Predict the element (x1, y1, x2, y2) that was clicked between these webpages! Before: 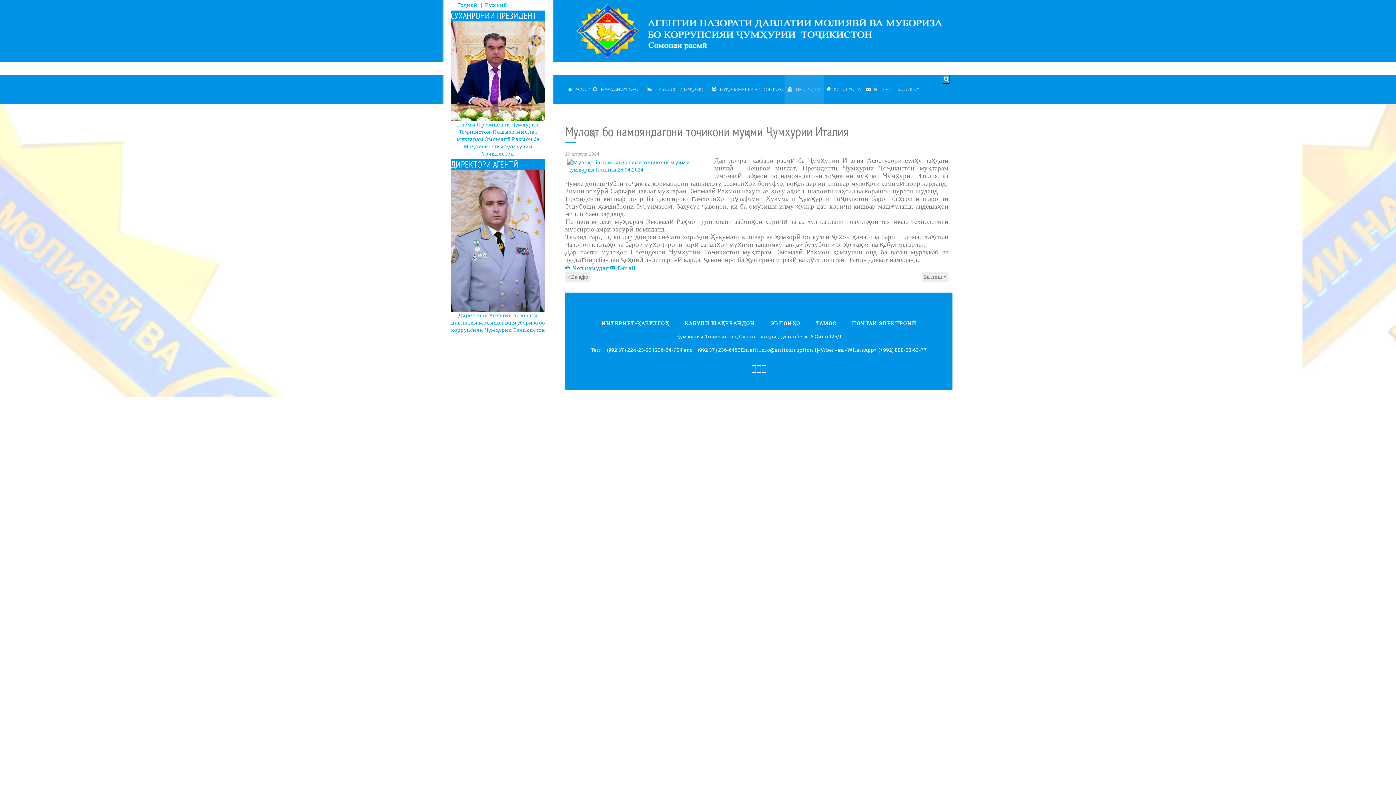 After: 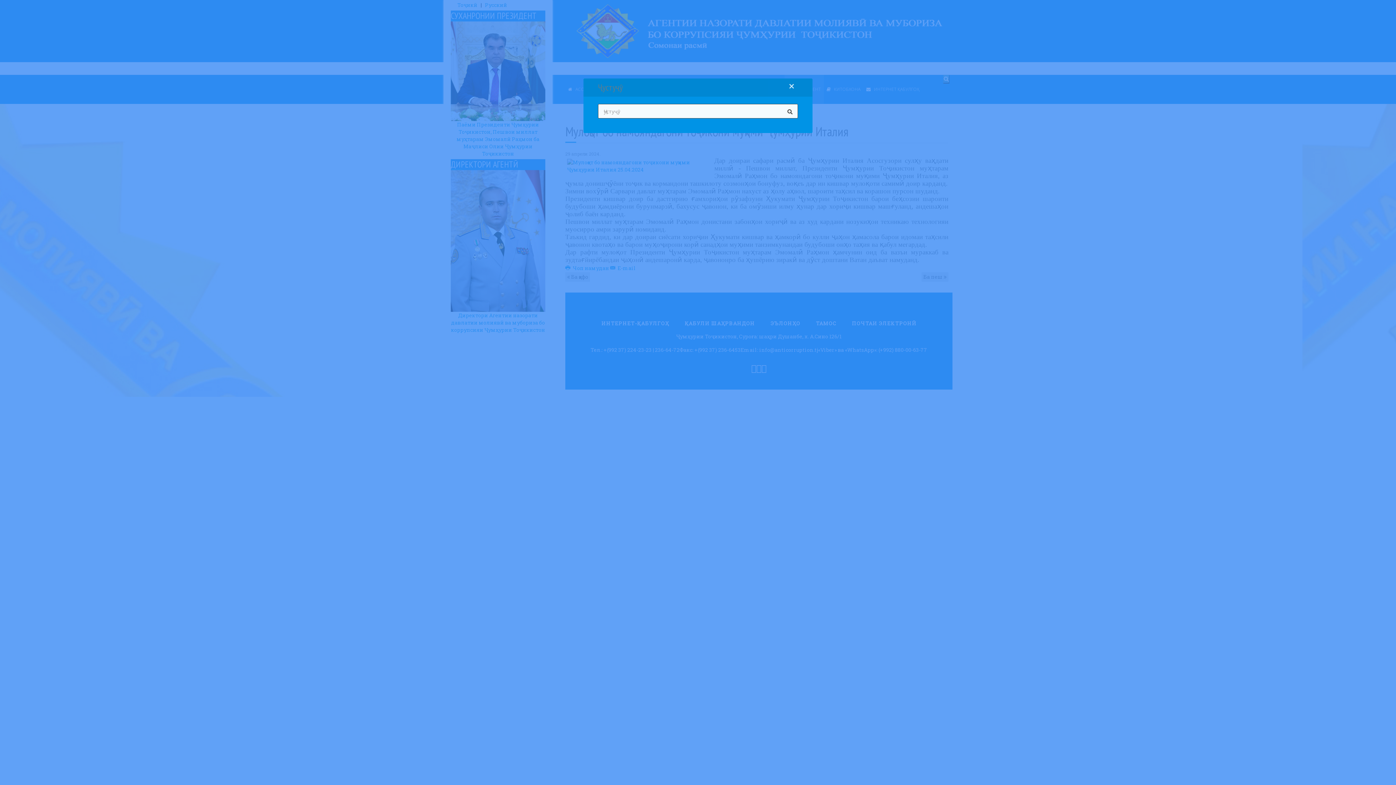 Action: bbox: (943, 75, 949, 83)